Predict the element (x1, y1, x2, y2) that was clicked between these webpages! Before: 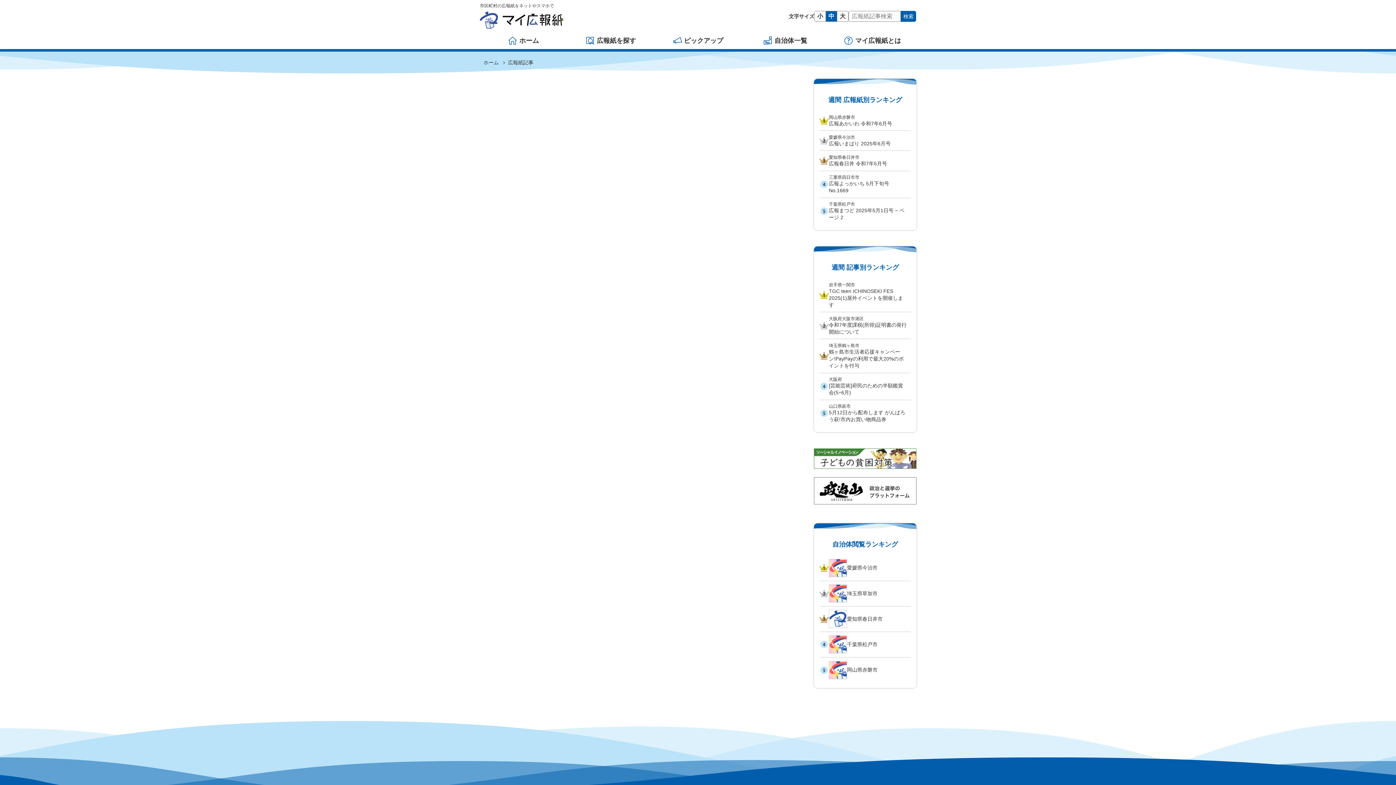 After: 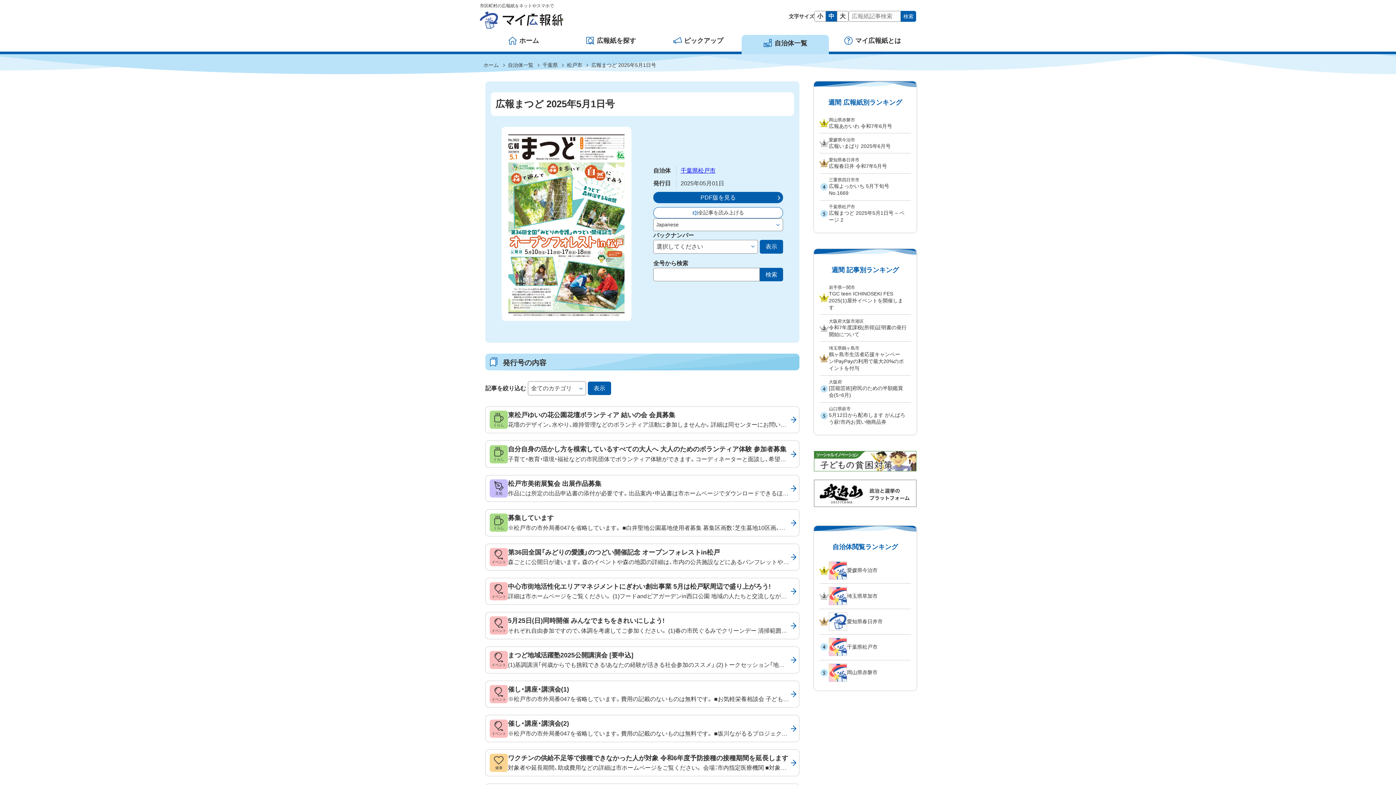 Action: label: 千葉県松戸市
広報まつど 2025年5月1日号 – ページ 2 bbox: (819, 198, 911, 224)